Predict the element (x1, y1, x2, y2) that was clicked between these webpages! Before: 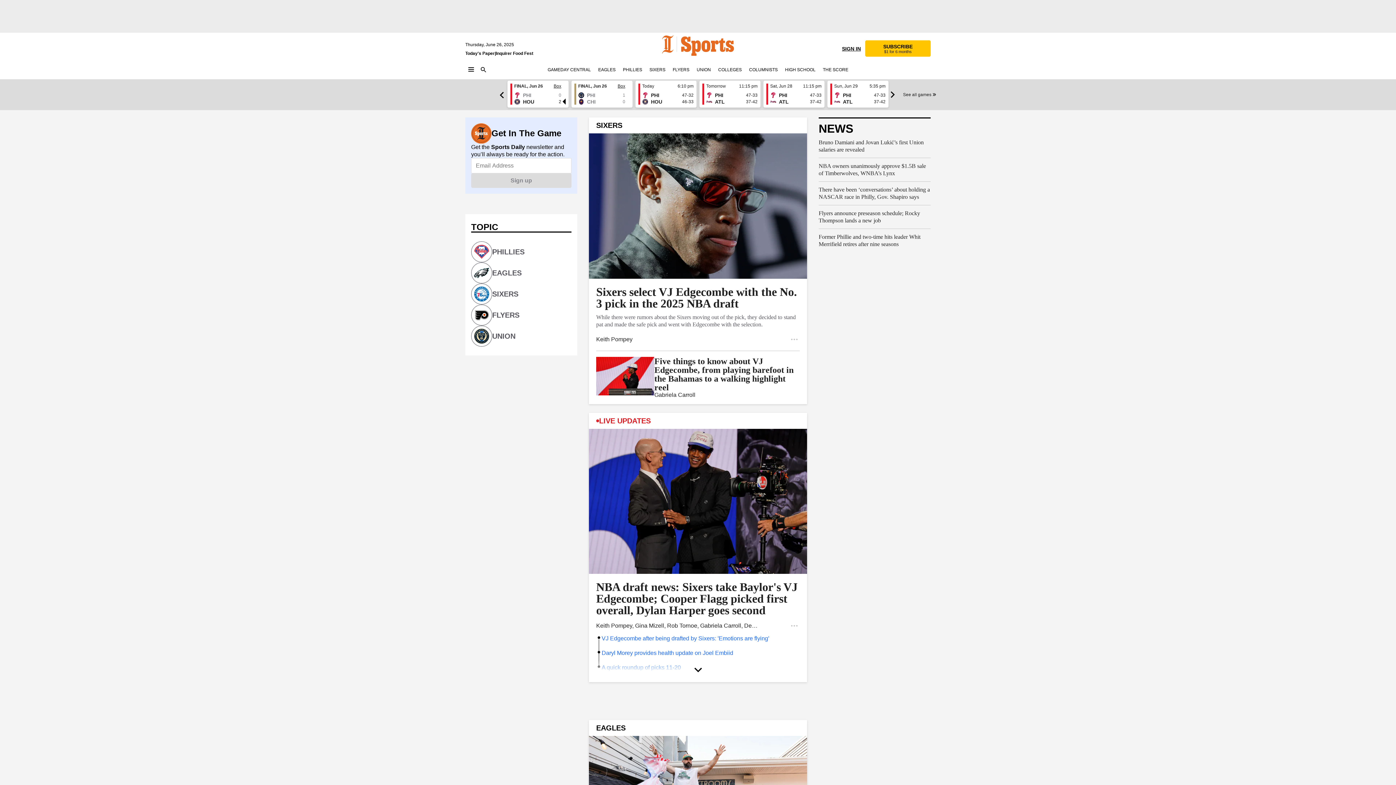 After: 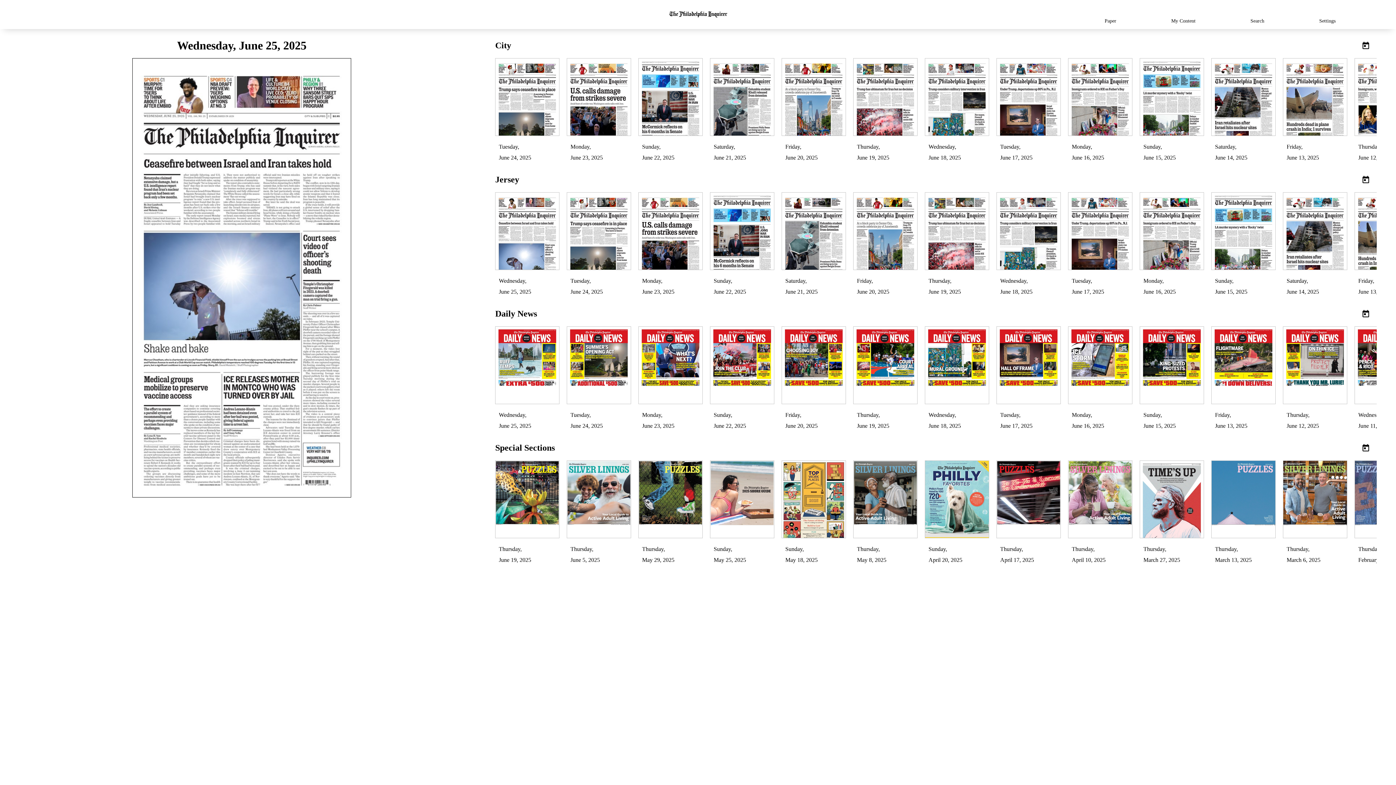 Action: bbox: (465, 50, 494, 55) label: Print Copy of Today's Paper